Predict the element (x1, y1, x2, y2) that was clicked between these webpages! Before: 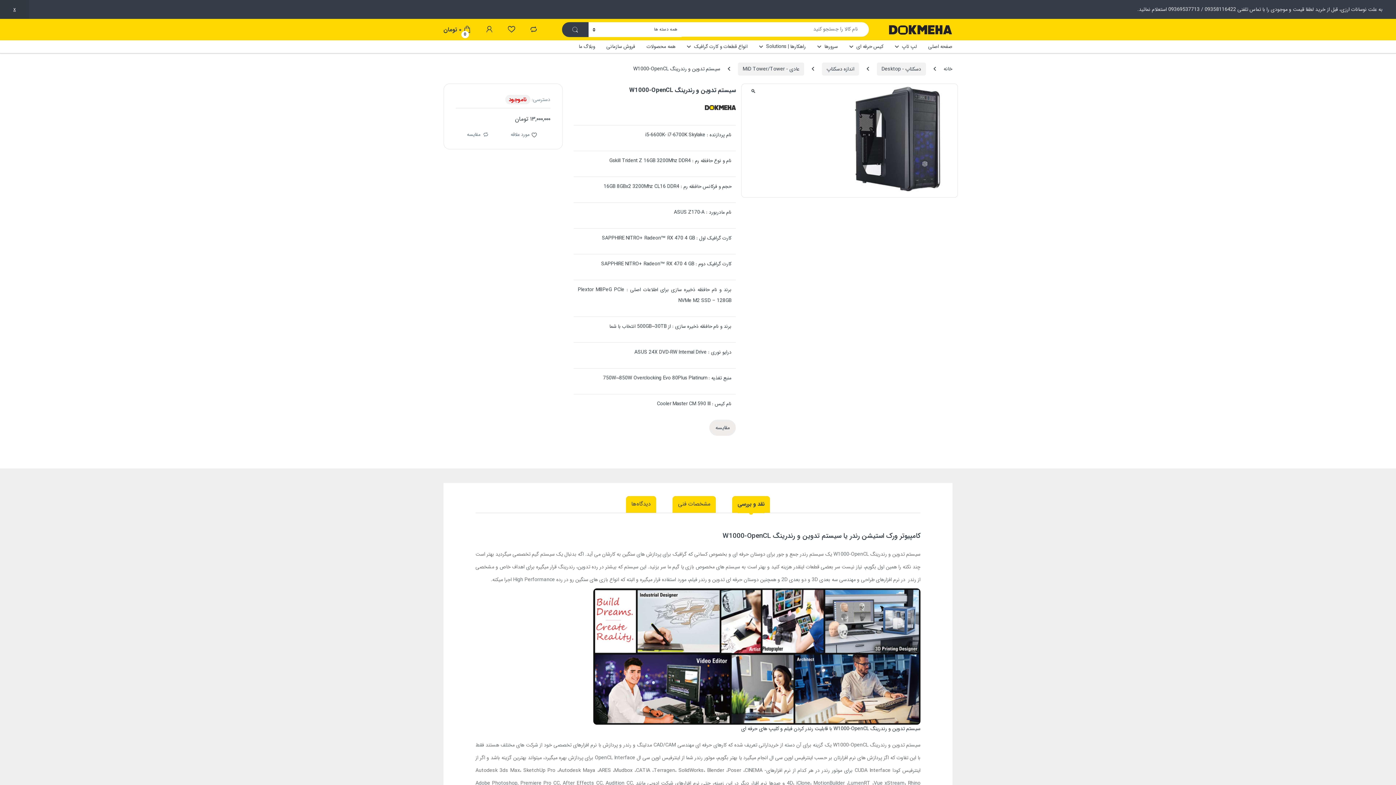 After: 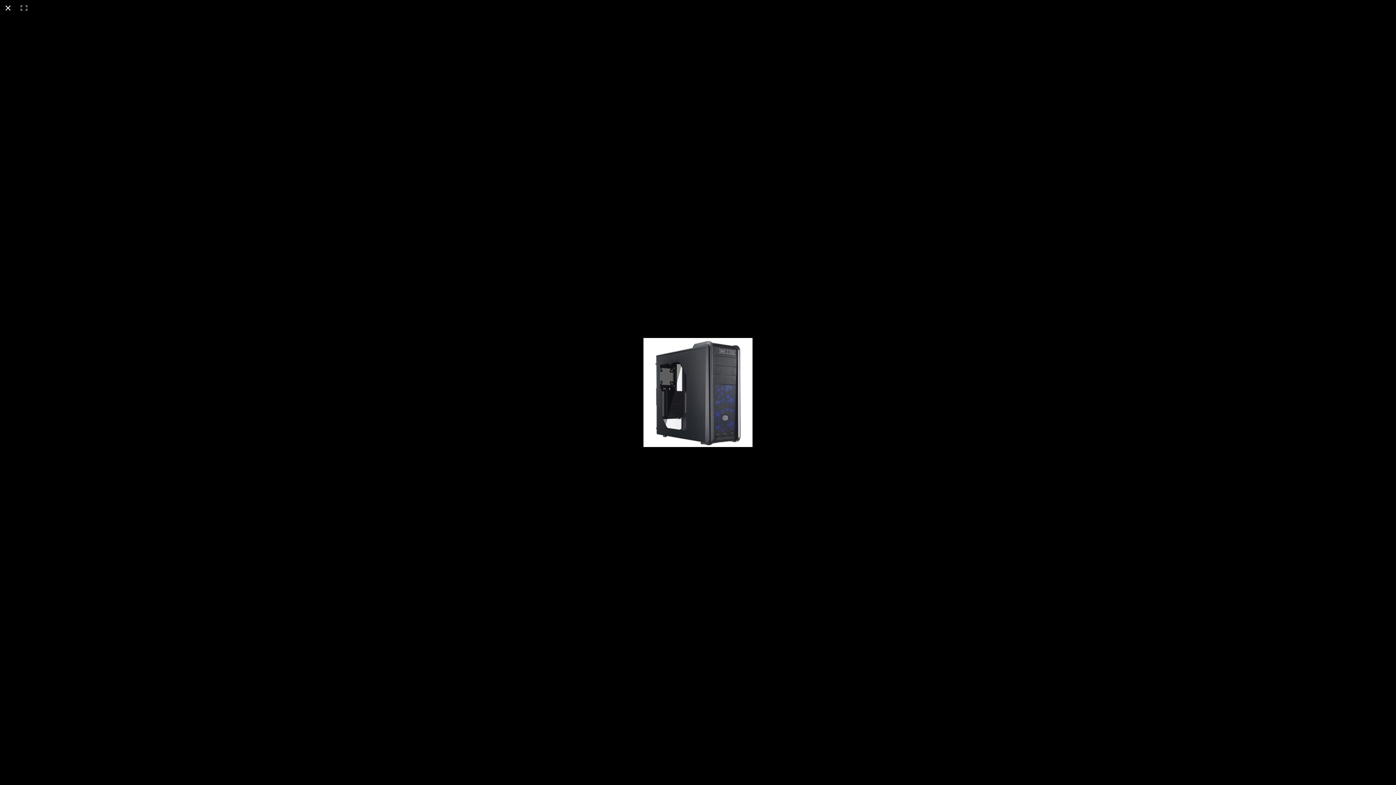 Action: bbox: (843, 134, 952, 142)